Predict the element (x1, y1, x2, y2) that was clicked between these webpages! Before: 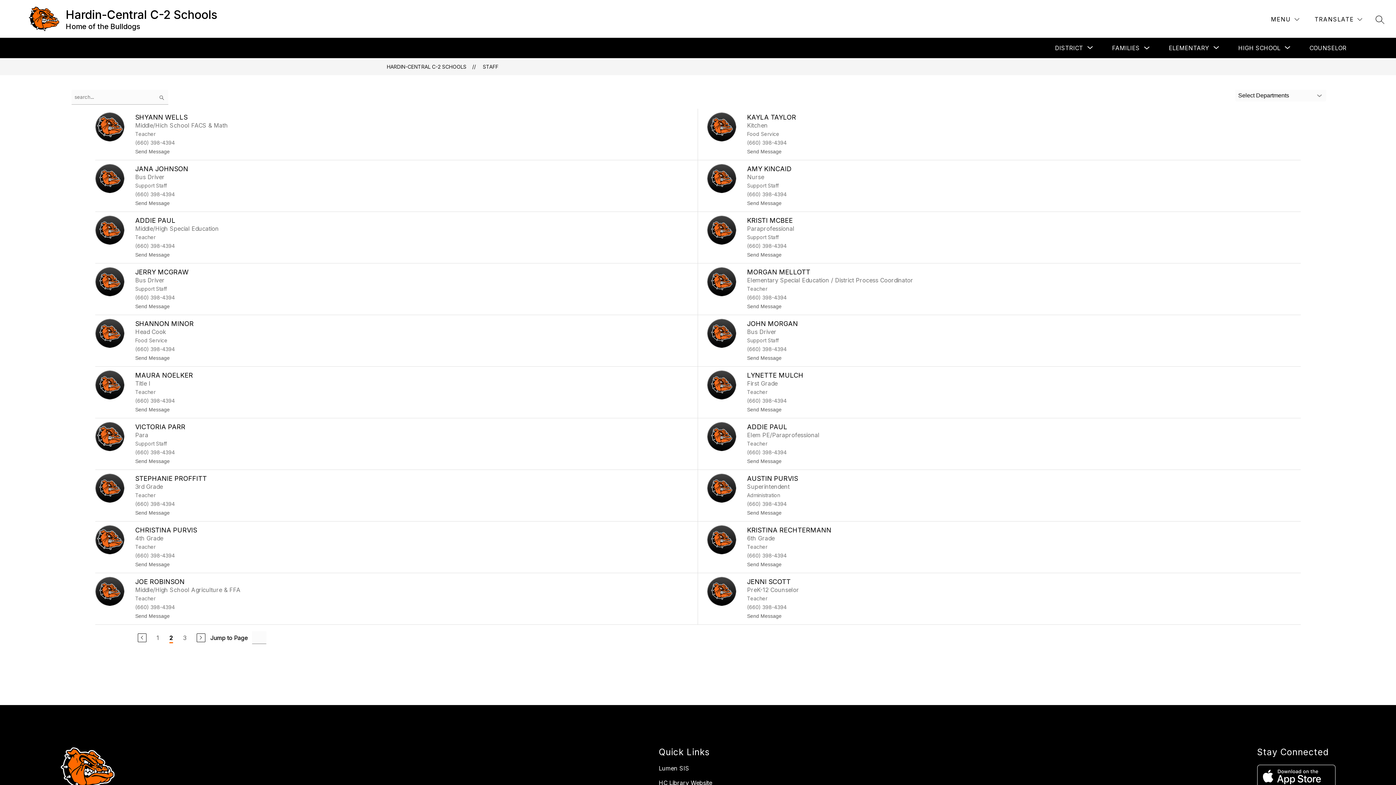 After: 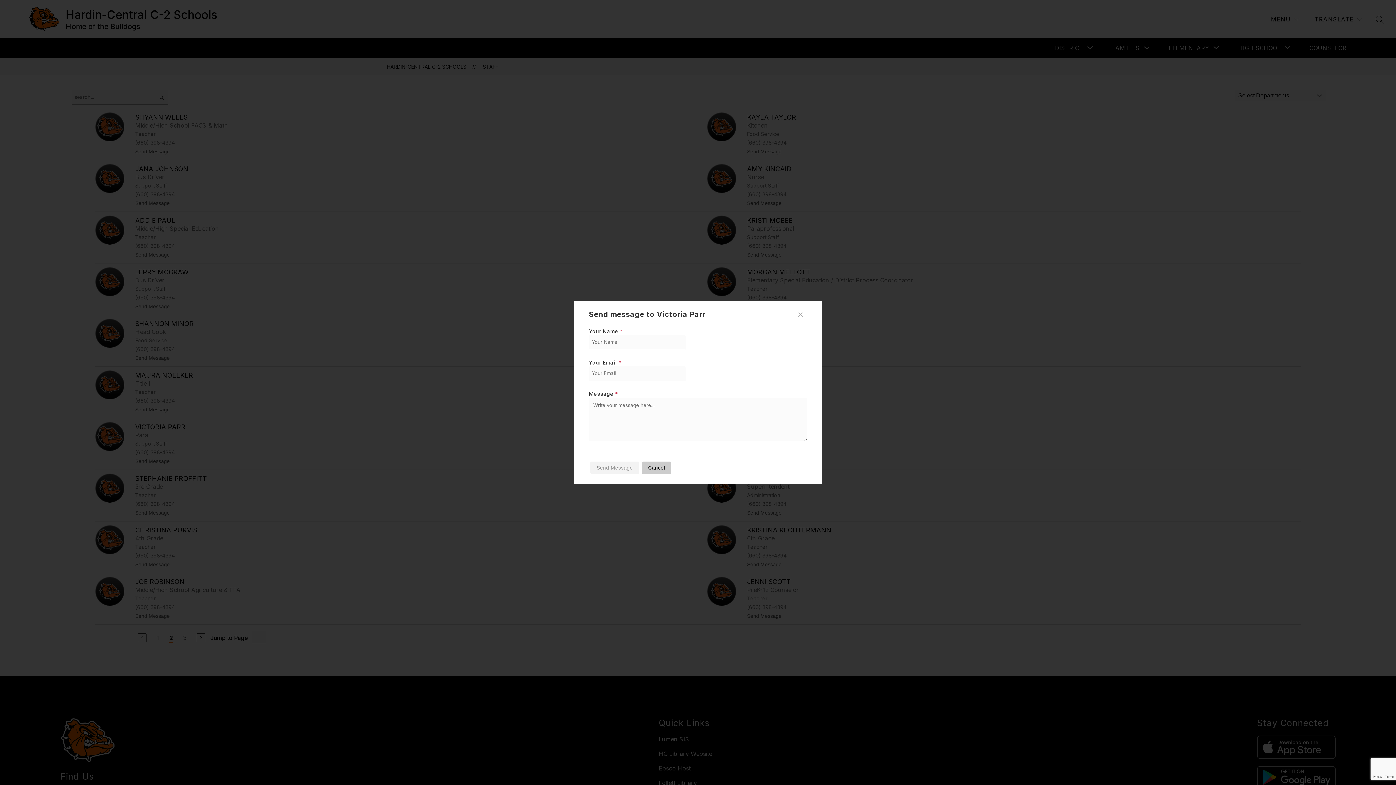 Action: bbox: (135, 458, 169, 464) label: Send Message
to Victoria Parr